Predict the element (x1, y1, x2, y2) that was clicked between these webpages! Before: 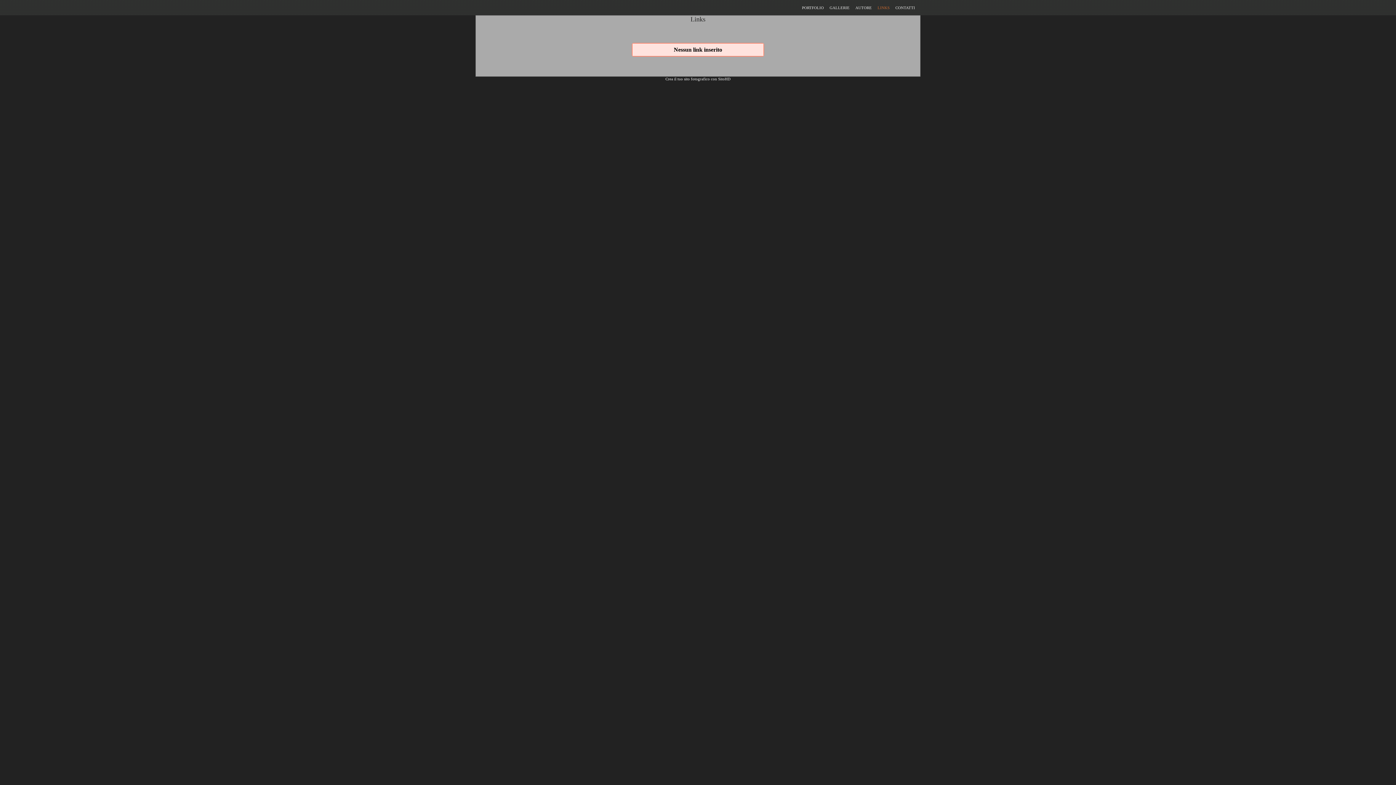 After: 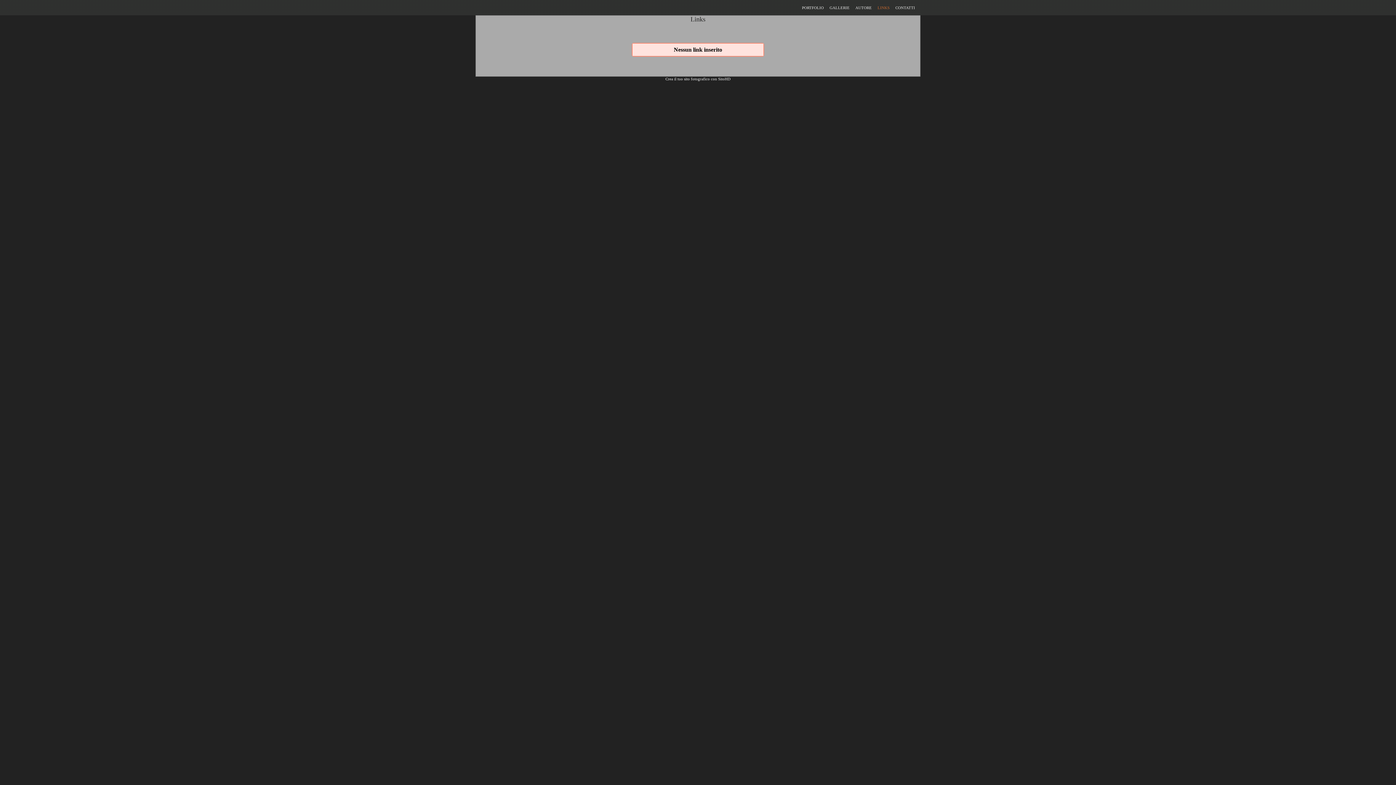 Action: label: LINKS bbox: (877, 5, 889, 9)